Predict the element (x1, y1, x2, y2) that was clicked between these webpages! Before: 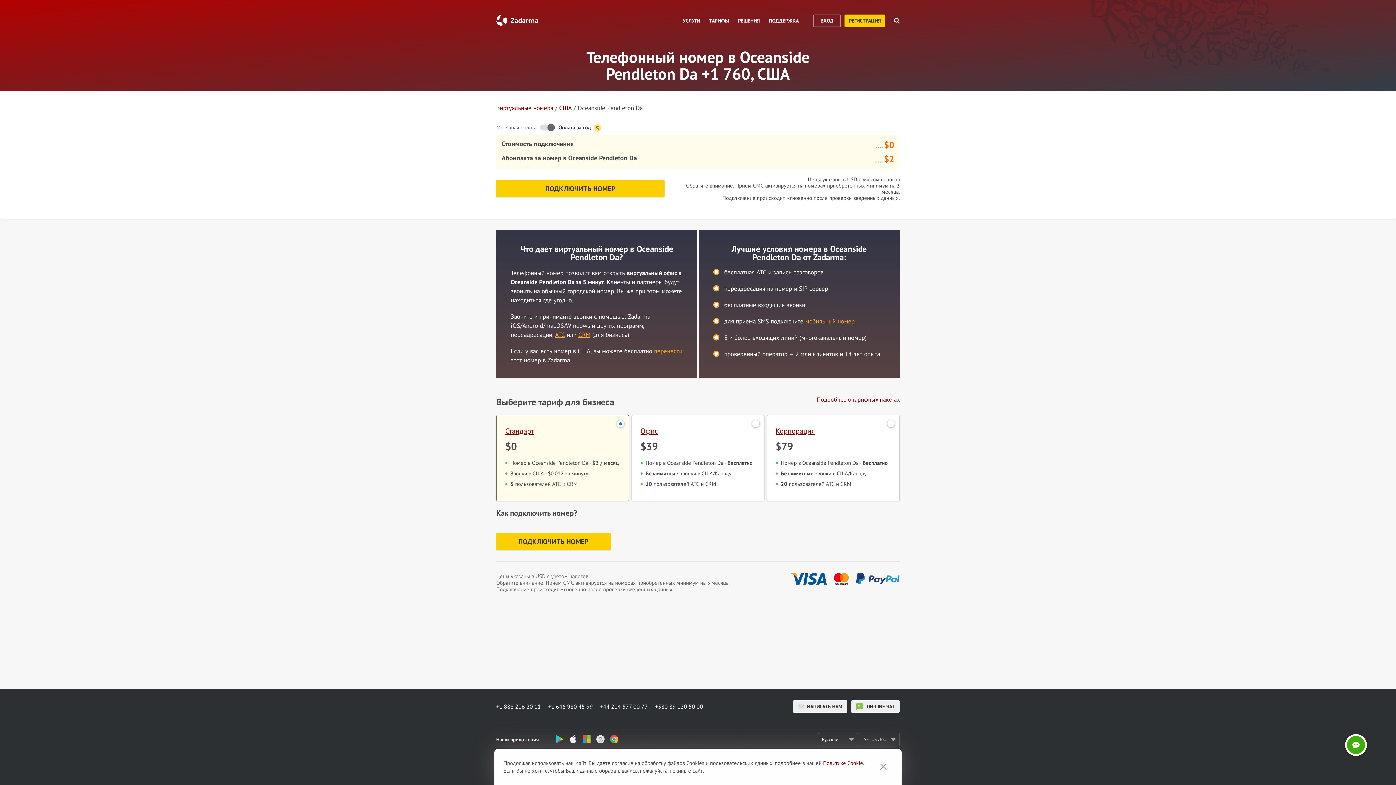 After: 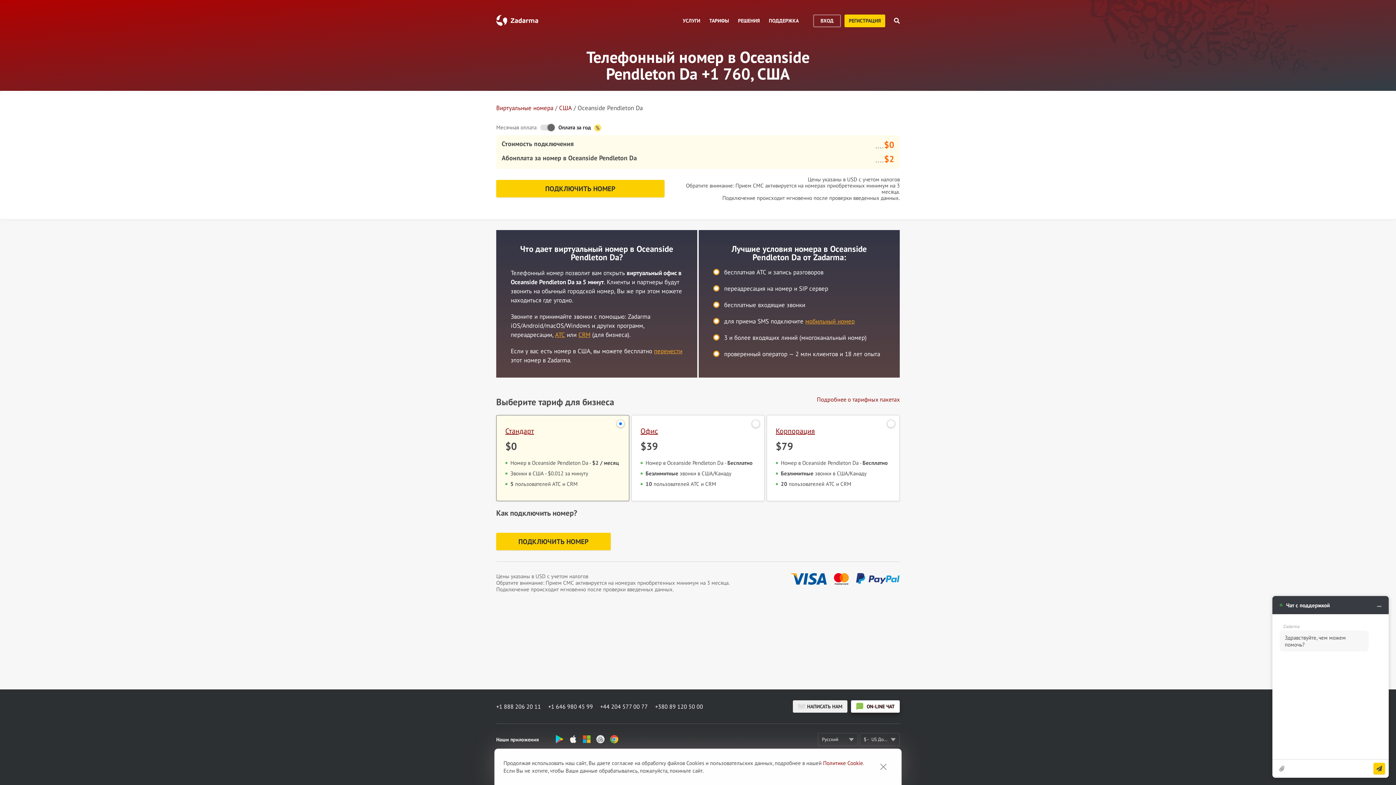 Action: label:  ON-LINE ЧАТ bbox: (851, 700, 900, 713)